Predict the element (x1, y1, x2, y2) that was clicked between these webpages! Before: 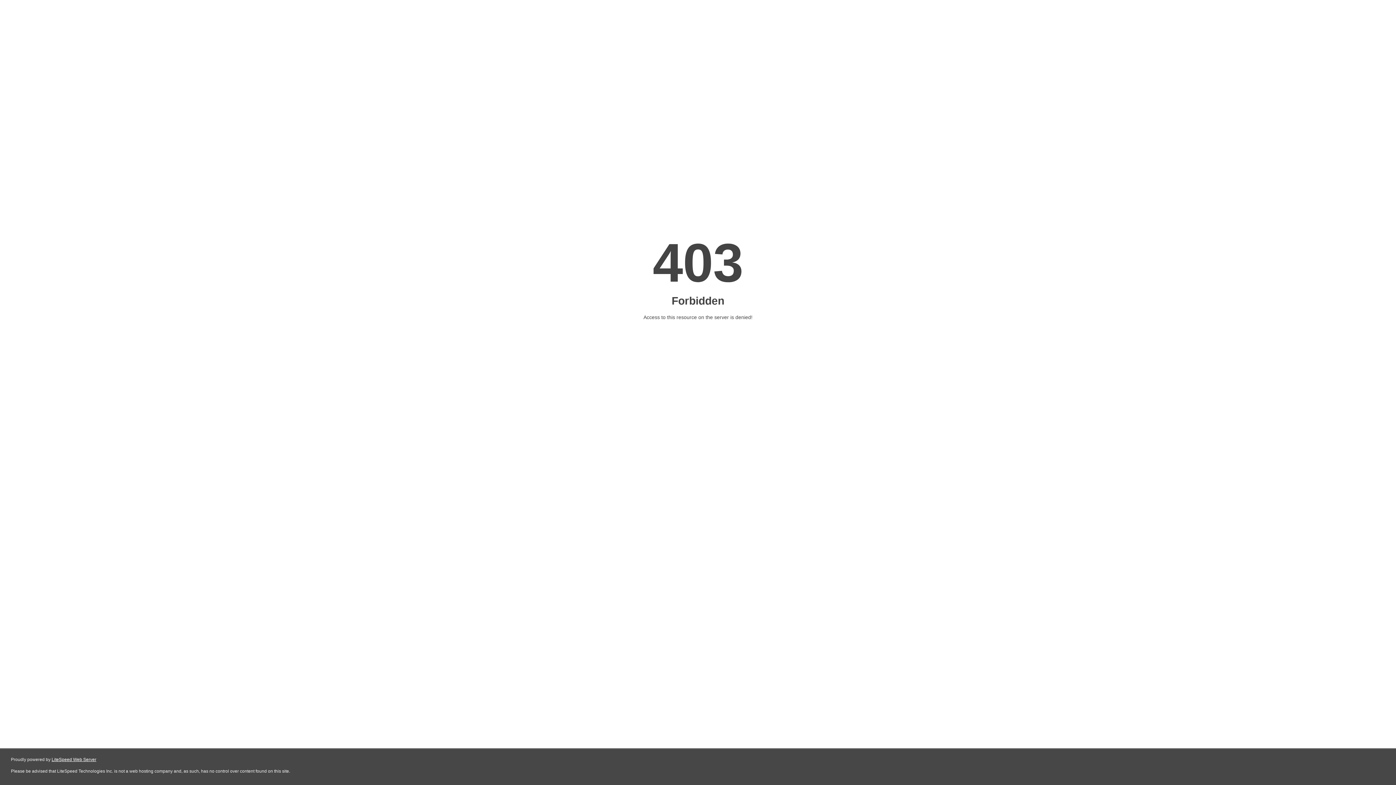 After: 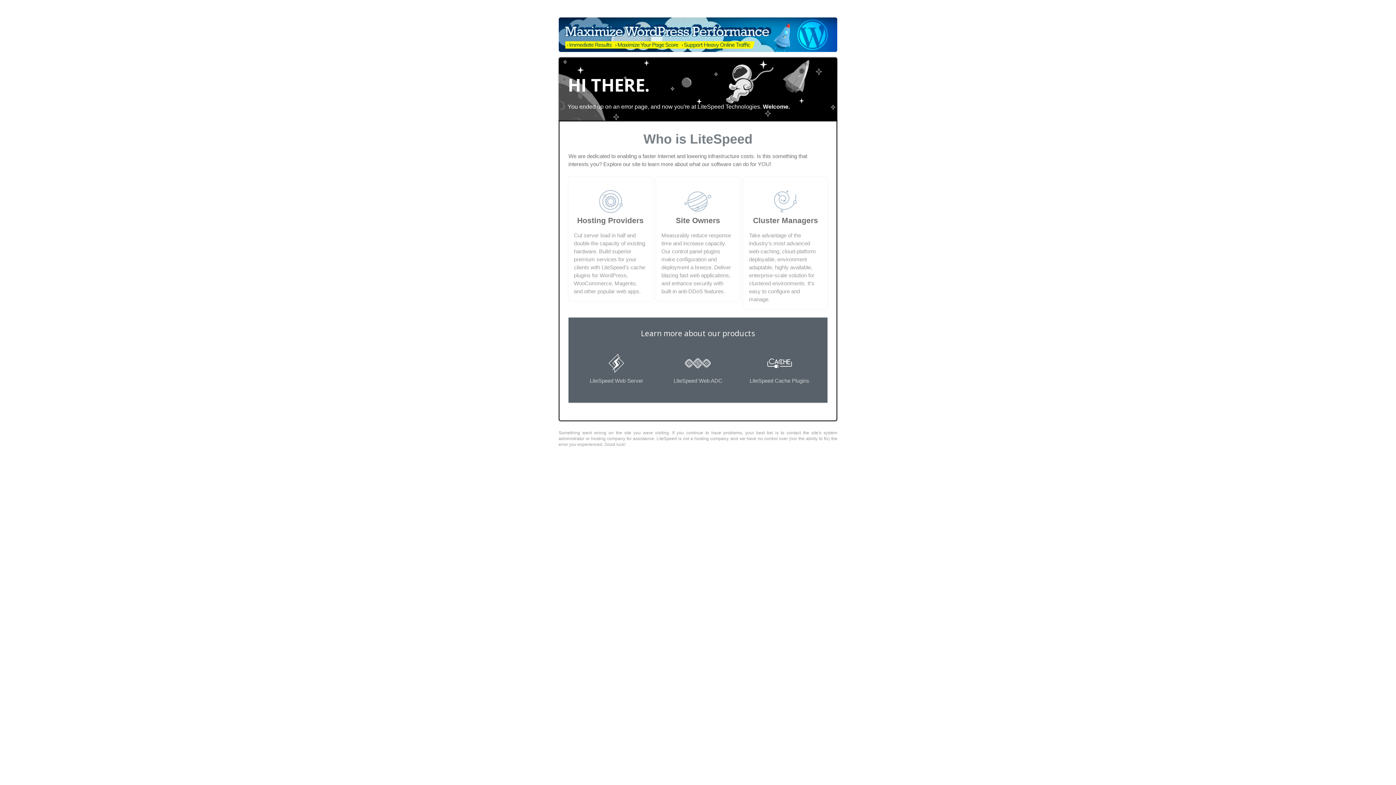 Action: bbox: (51, 757, 96, 762) label: LiteSpeed Web Server